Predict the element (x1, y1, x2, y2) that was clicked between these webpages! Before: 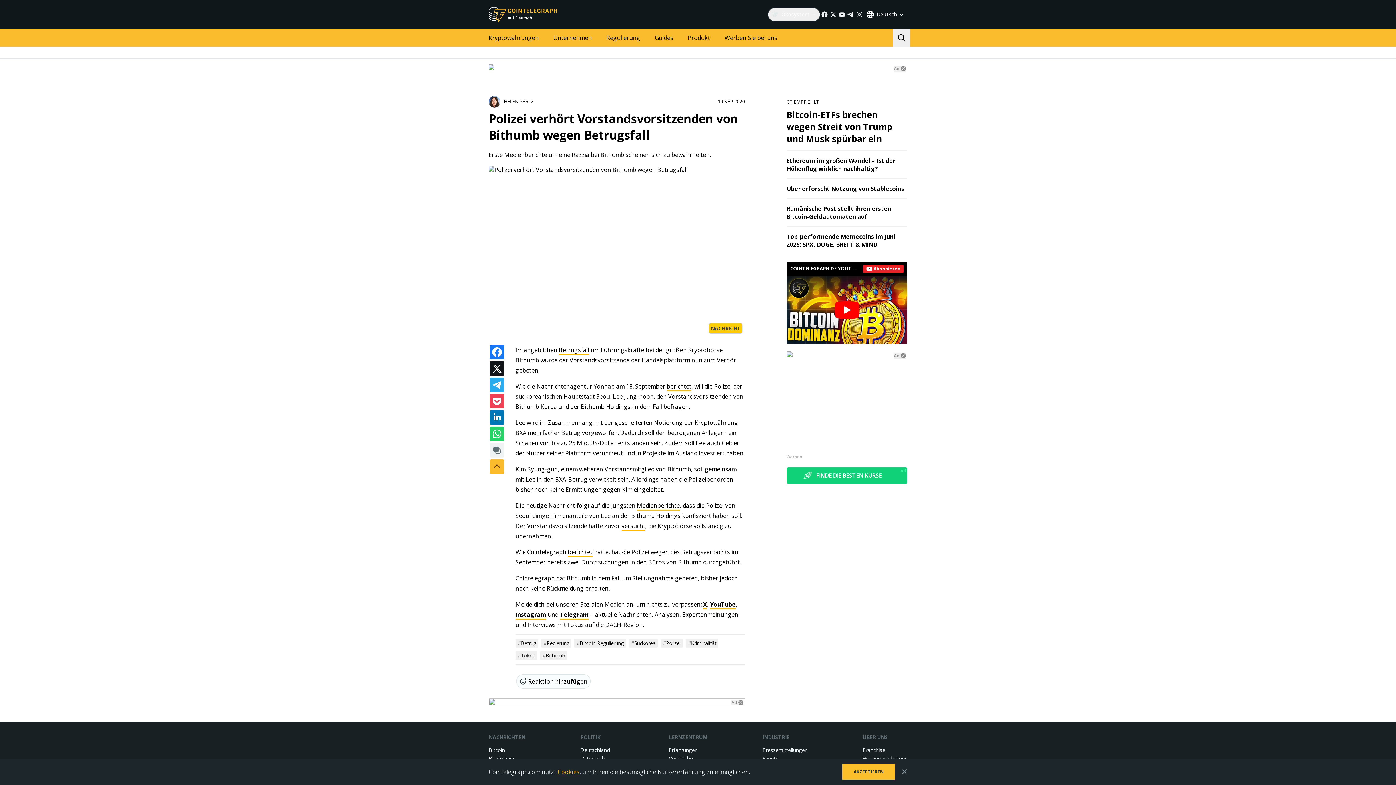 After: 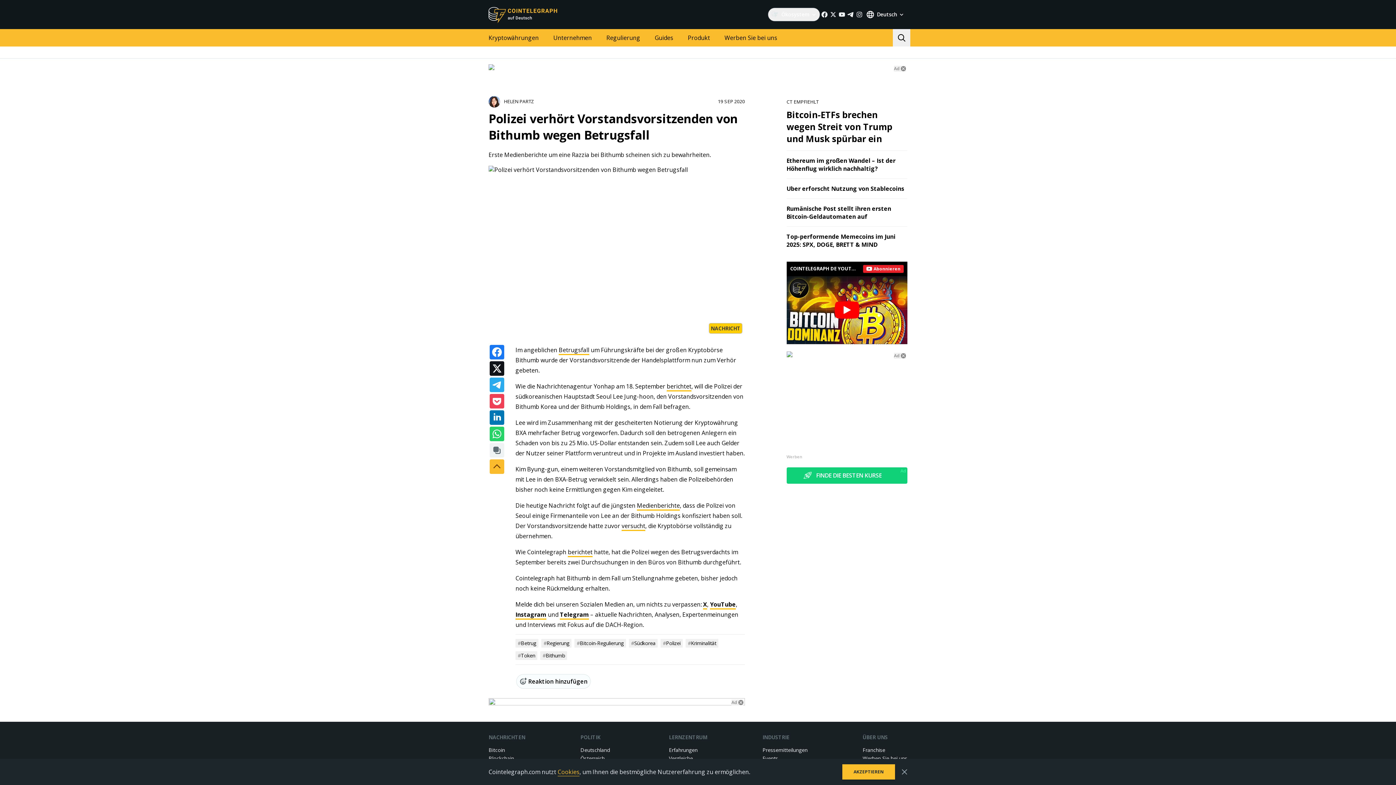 Action: bbox: (488, 698, 745, 707)